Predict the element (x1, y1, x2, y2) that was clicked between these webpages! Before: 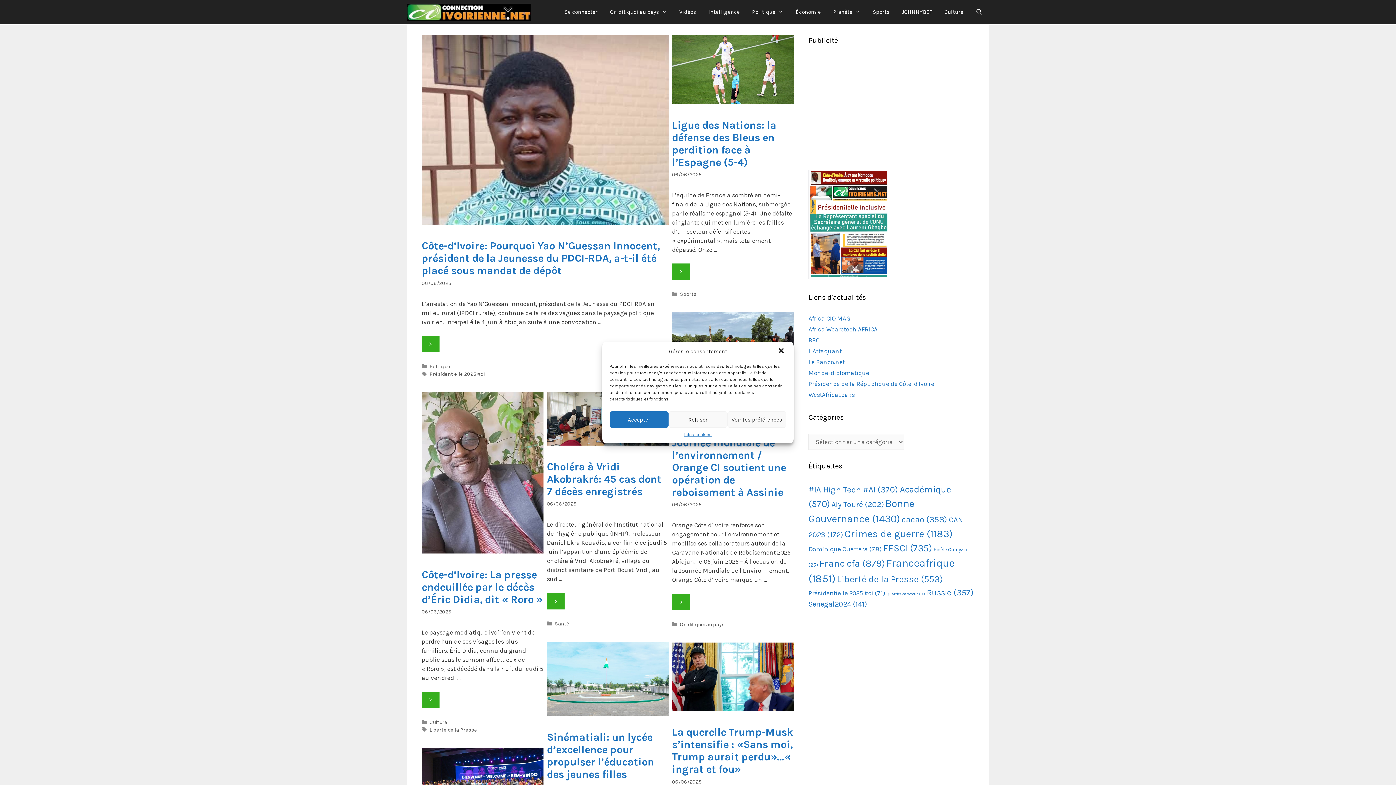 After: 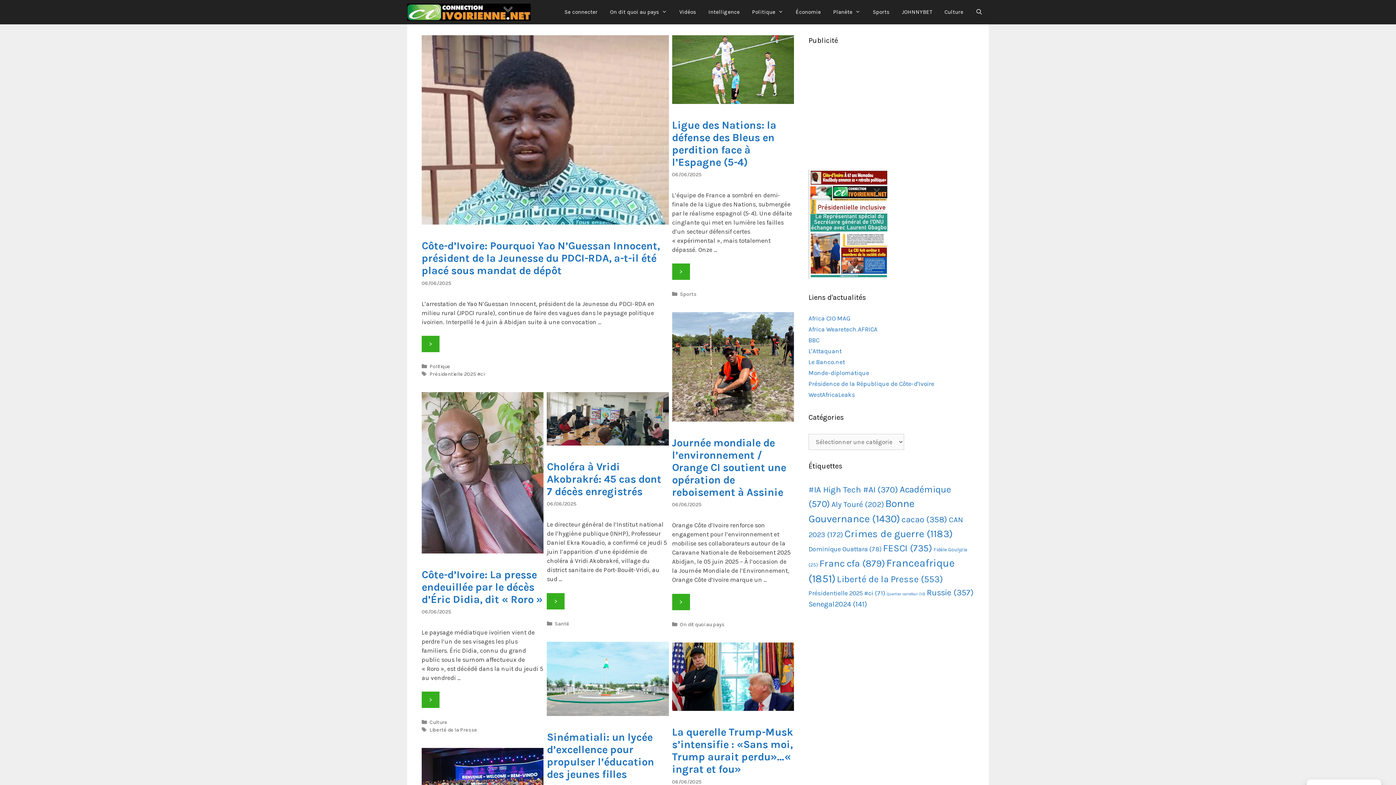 Action: label: Accepter bbox: (609, 411, 668, 428)